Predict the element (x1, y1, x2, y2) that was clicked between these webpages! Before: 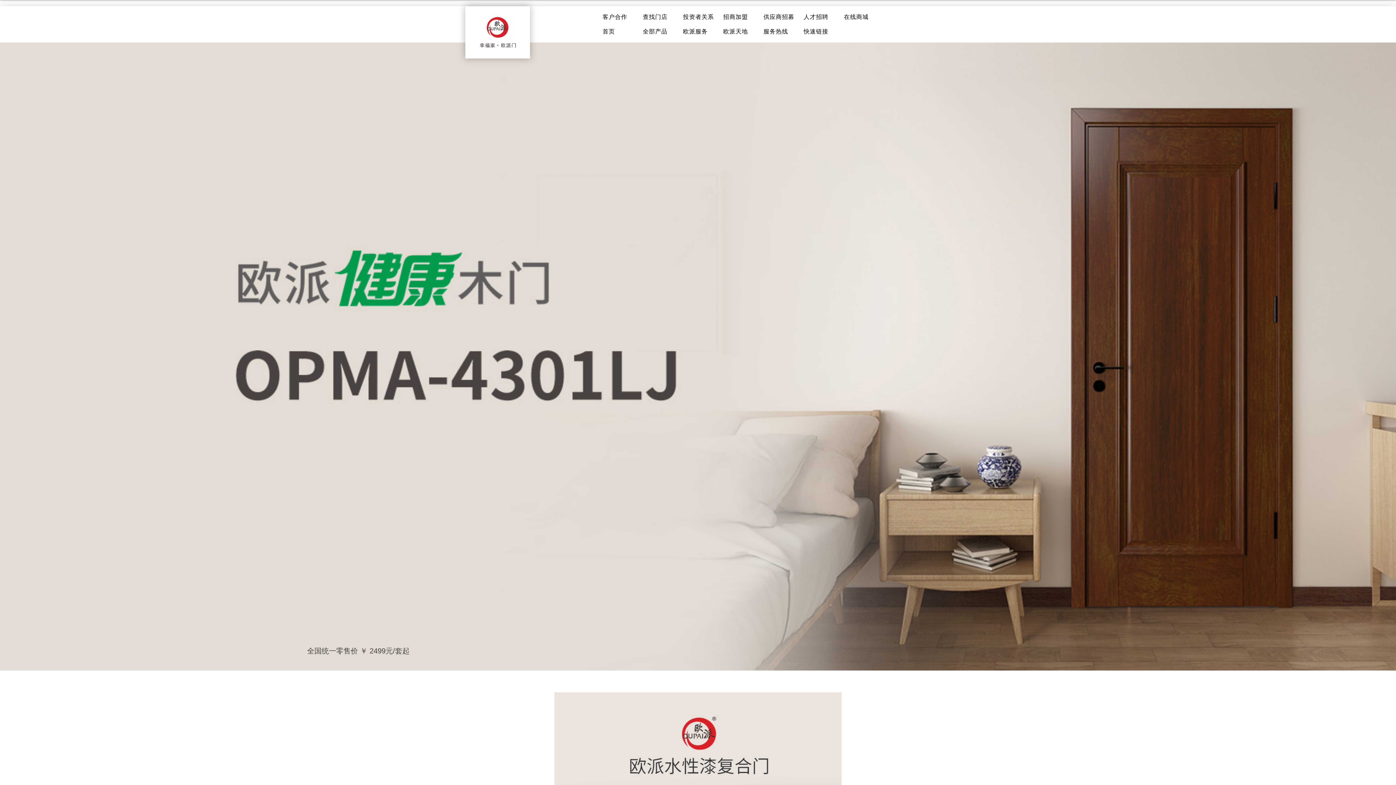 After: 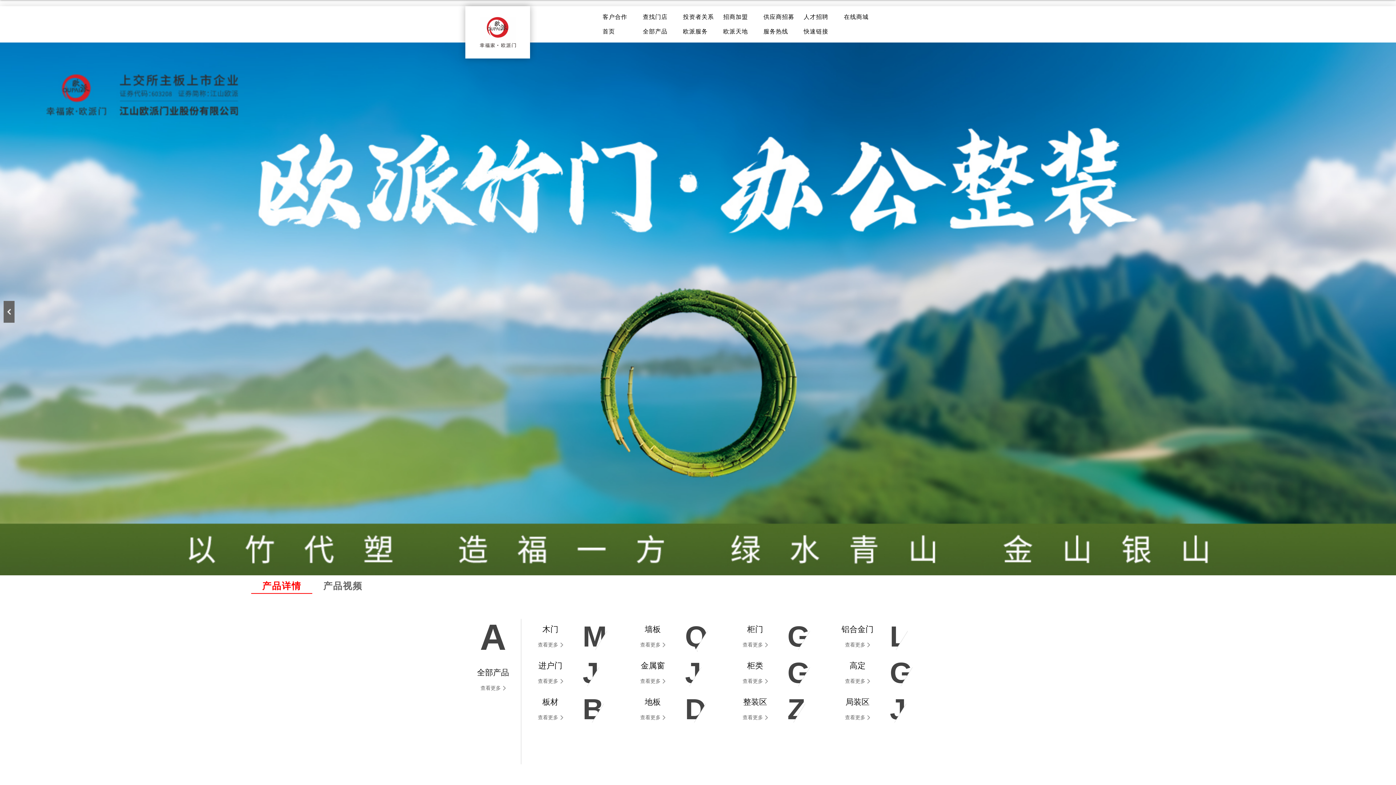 Action: bbox: (602, 24, 633, 38) label: 首页